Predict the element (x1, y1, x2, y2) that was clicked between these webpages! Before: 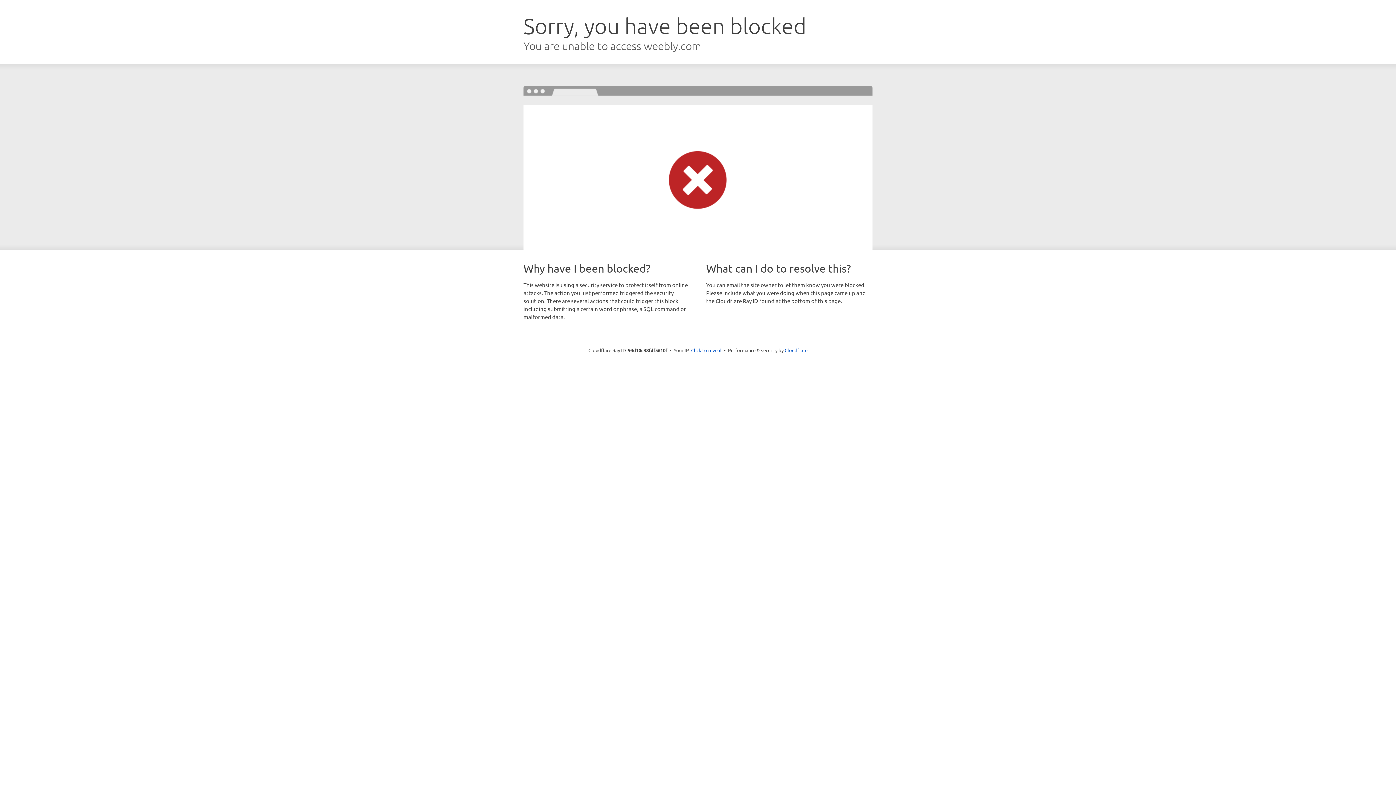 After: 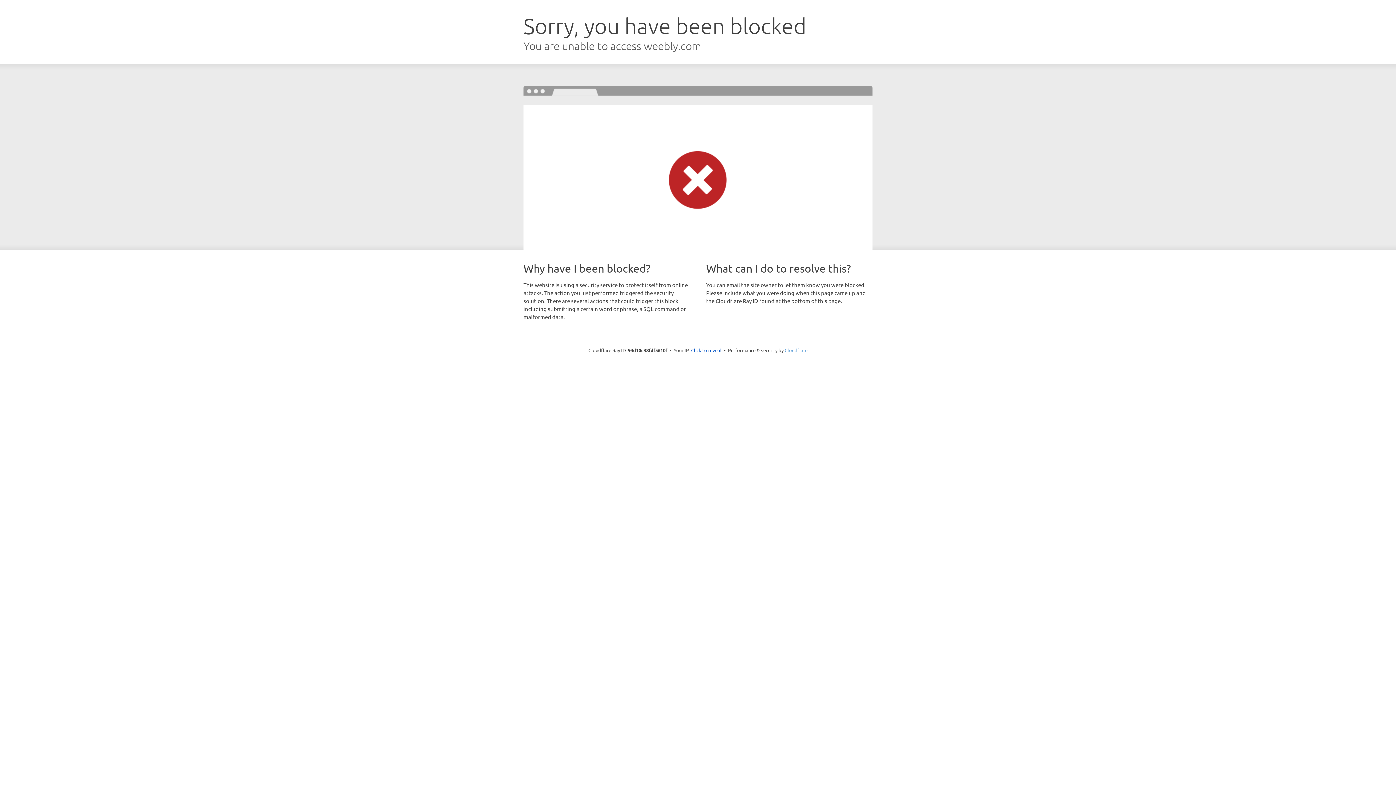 Action: label: Cloudflare bbox: (784, 347, 807, 353)